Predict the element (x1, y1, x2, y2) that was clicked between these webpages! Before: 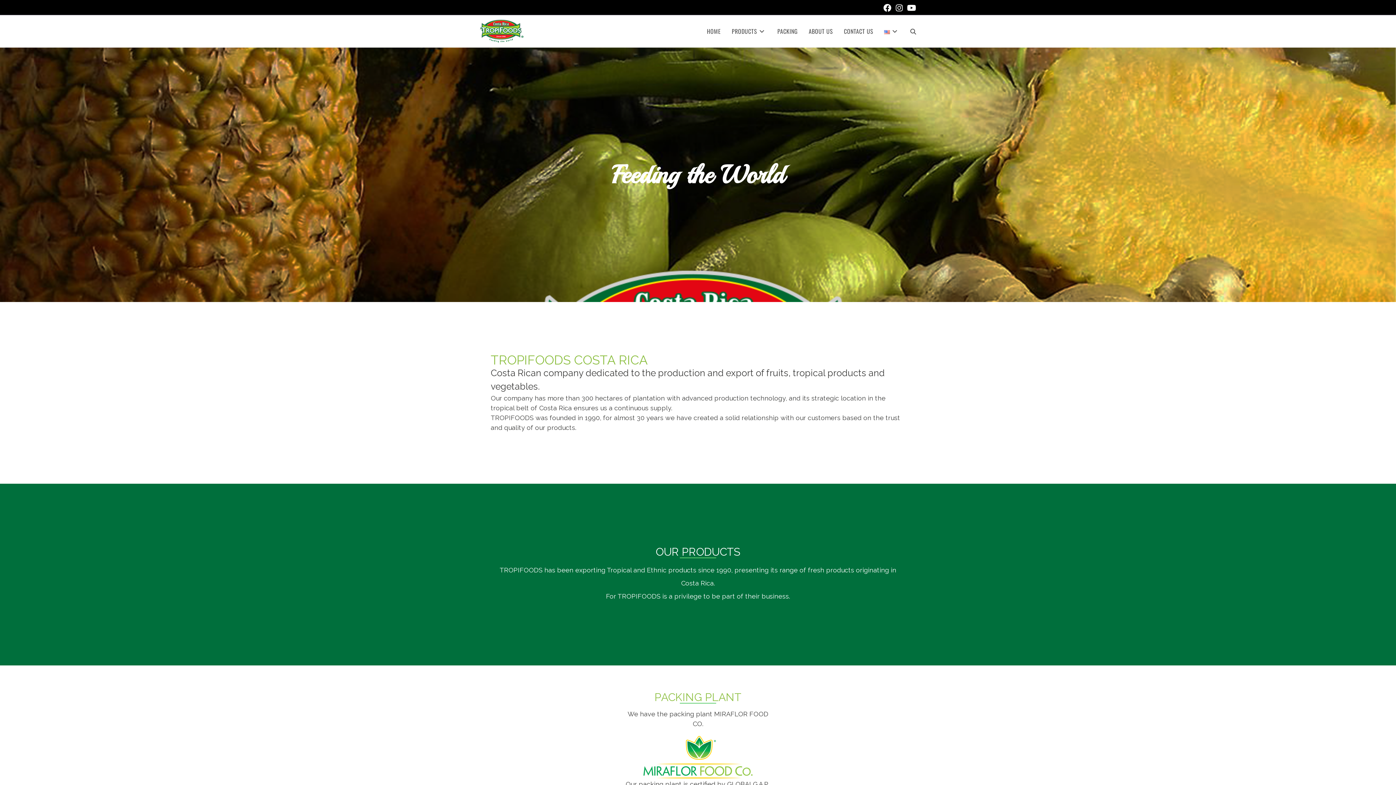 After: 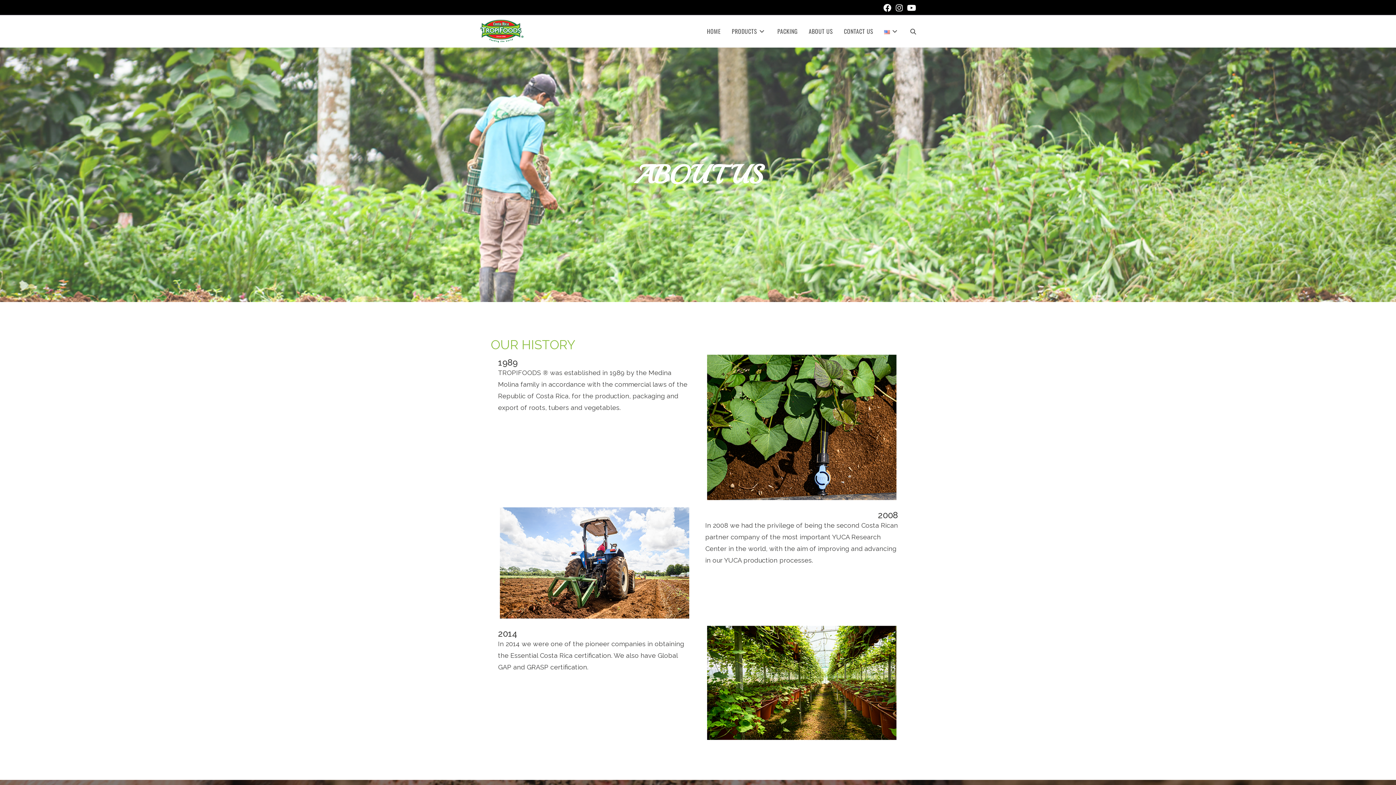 Action: label: ABOUT US bbox: (803, 15, 838, 47)